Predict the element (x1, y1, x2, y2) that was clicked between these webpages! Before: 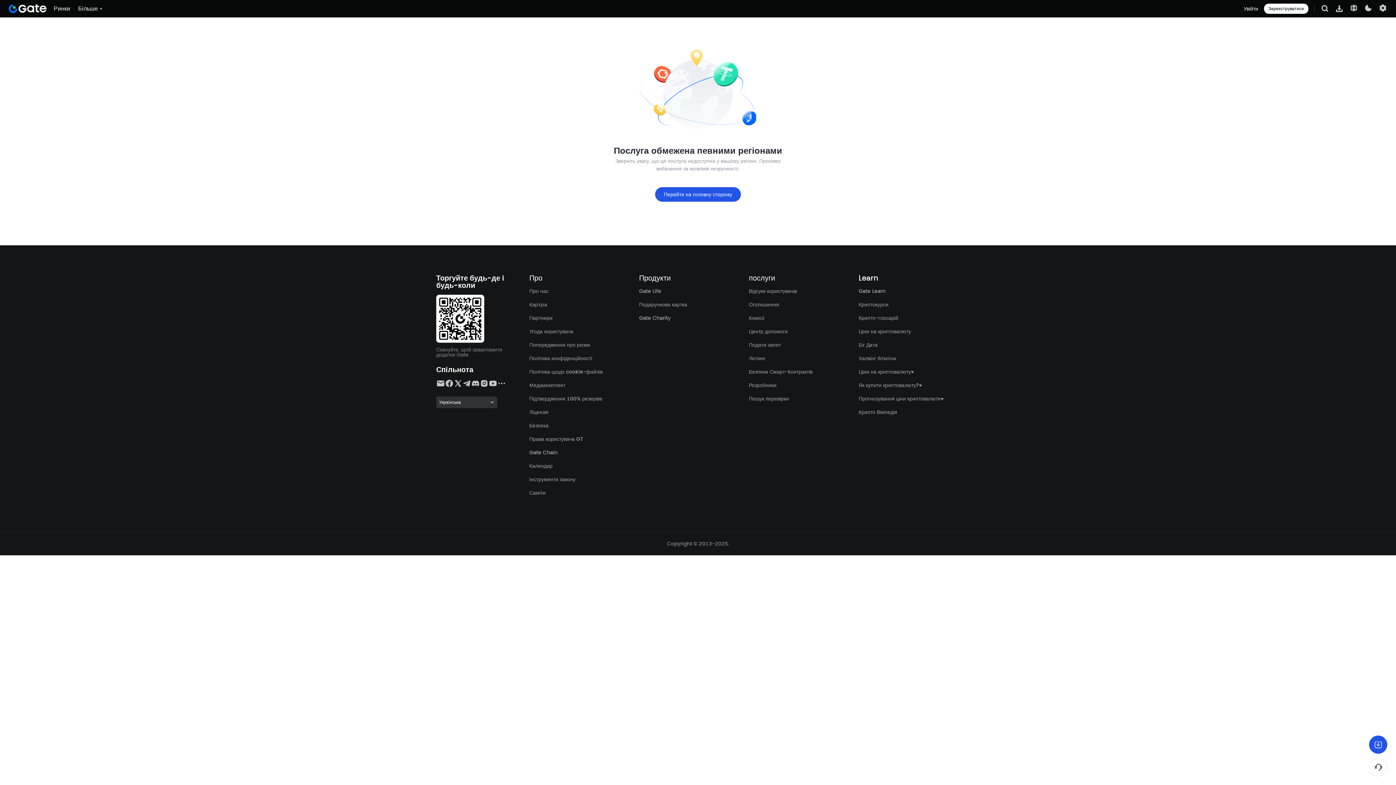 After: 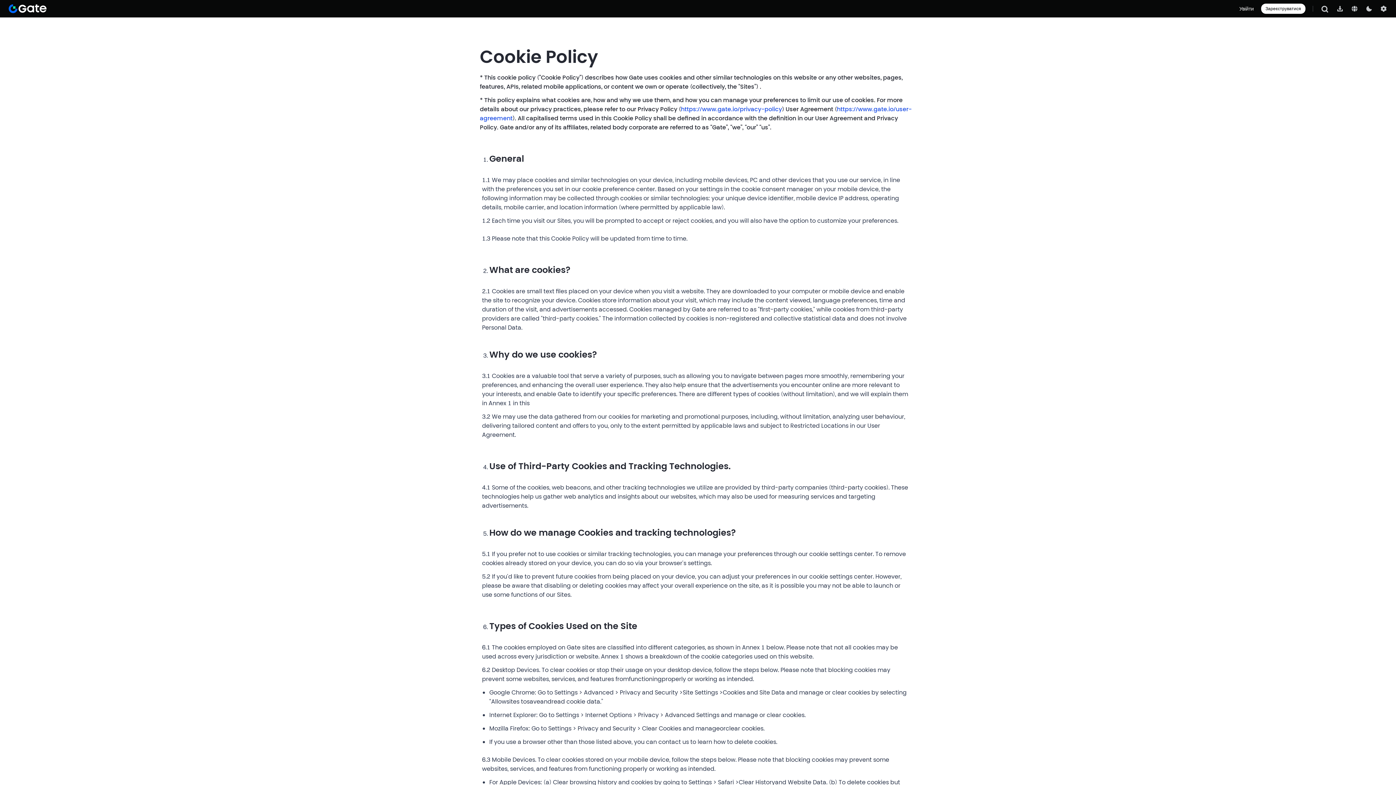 Action: bbox: (529, 368, 602, 375) label: Політика щодо cookie-файлів